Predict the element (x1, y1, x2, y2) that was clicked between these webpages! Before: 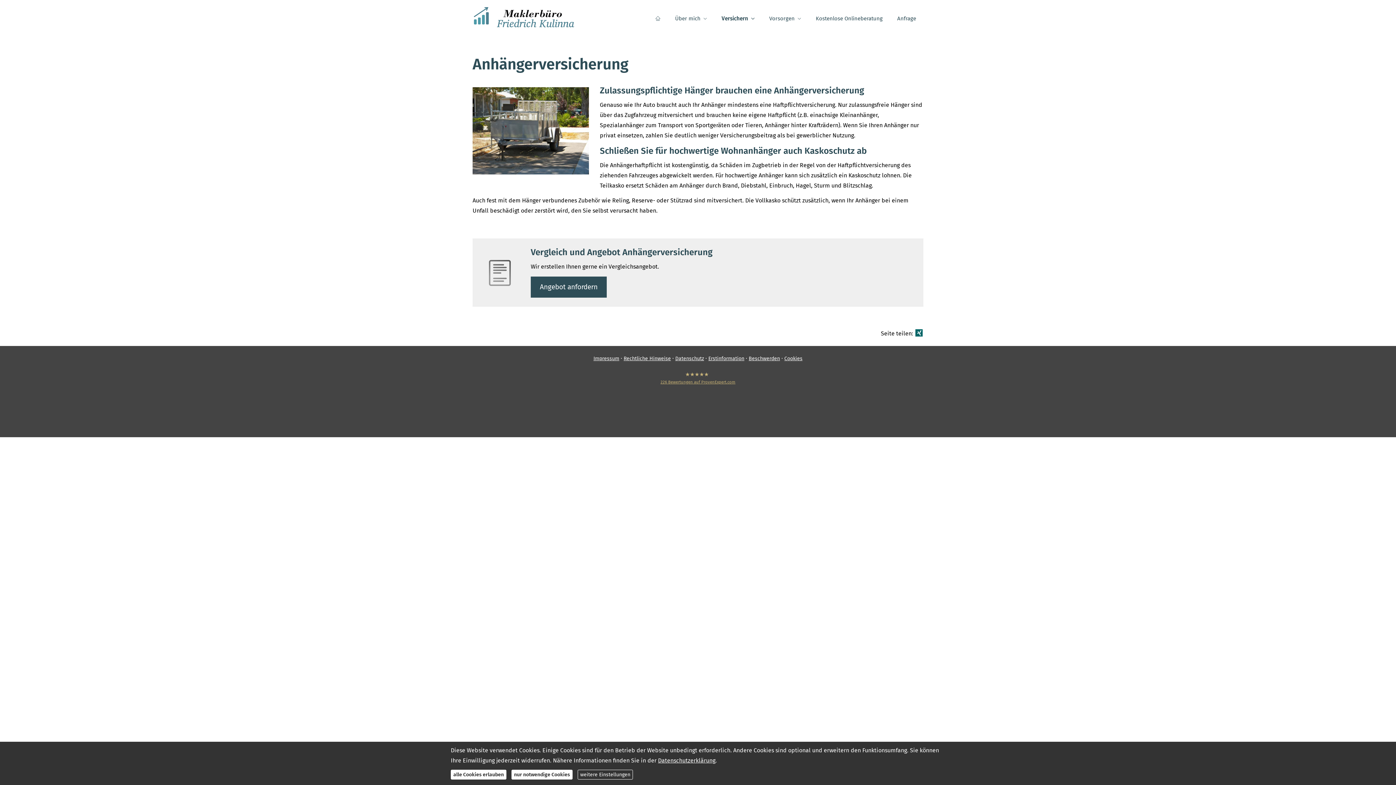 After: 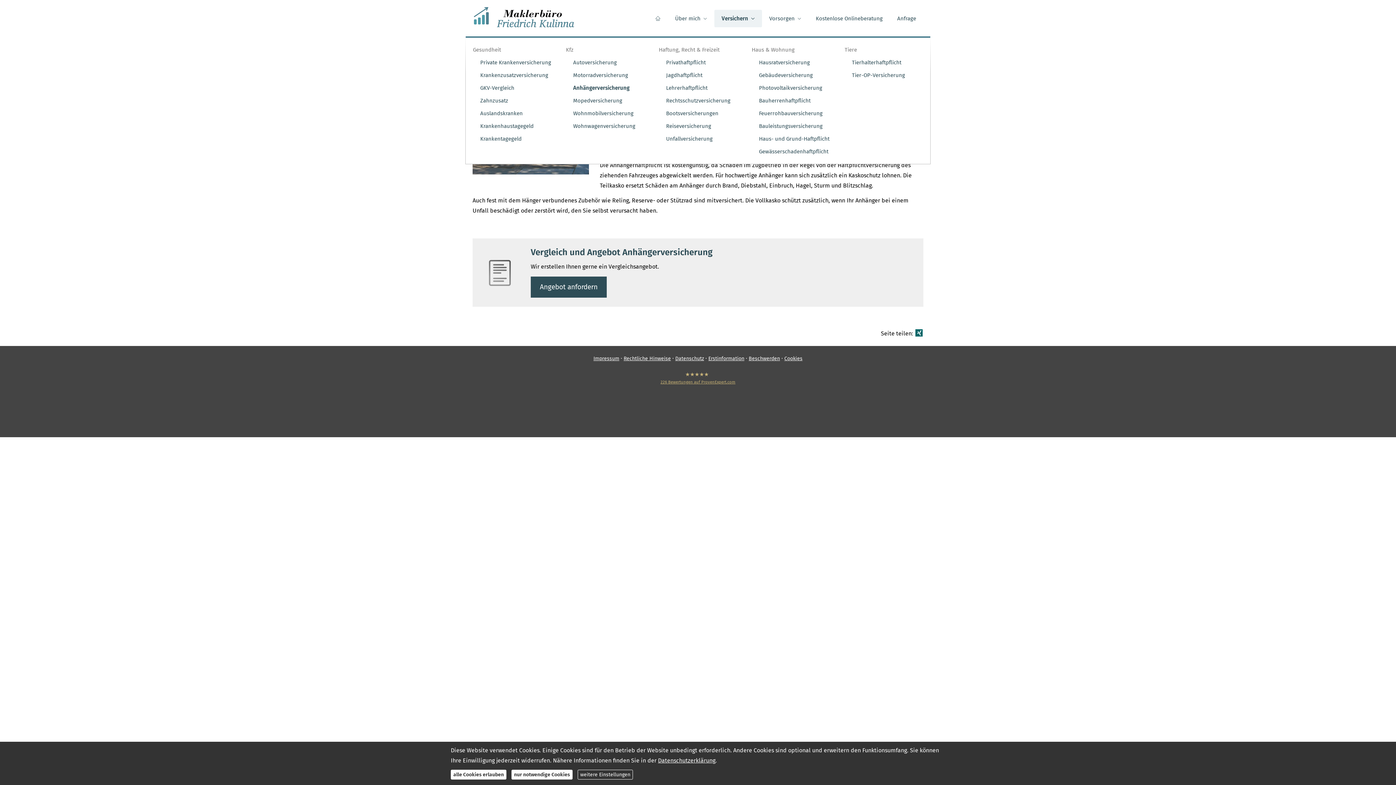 Action: bbox: (714, 9, 762, 27) label: Versichern